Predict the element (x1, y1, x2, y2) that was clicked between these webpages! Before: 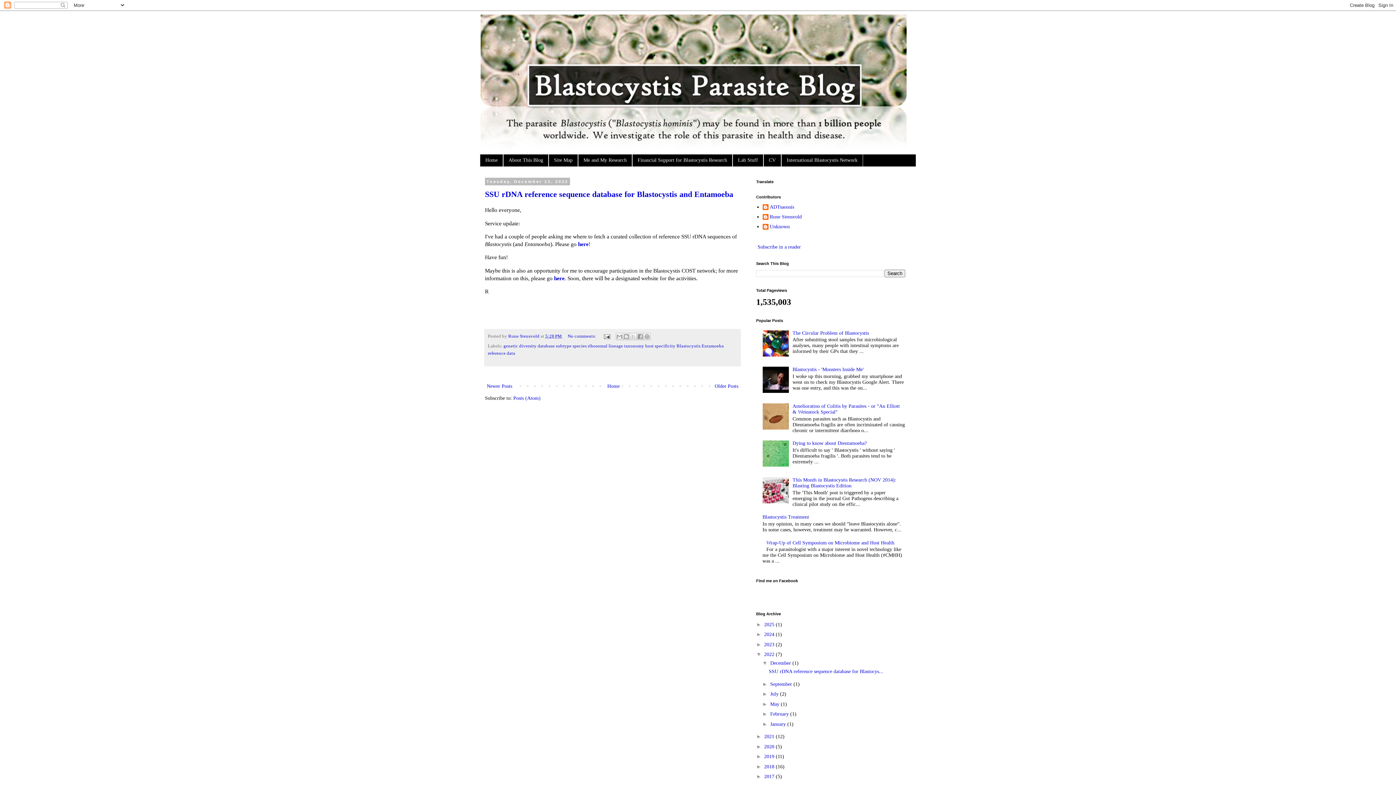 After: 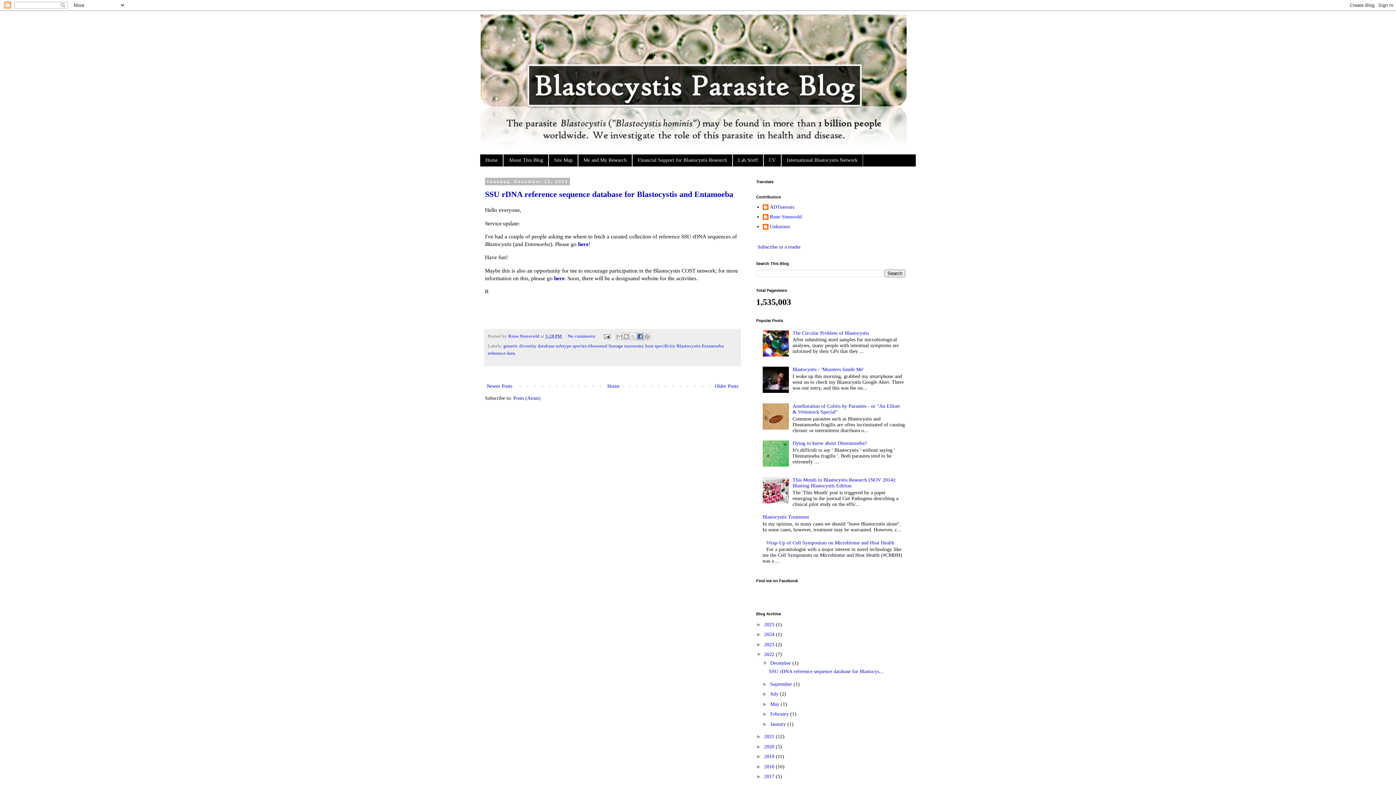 Action: label: Share to Facebook bbox: (636, 333, 644, 340)